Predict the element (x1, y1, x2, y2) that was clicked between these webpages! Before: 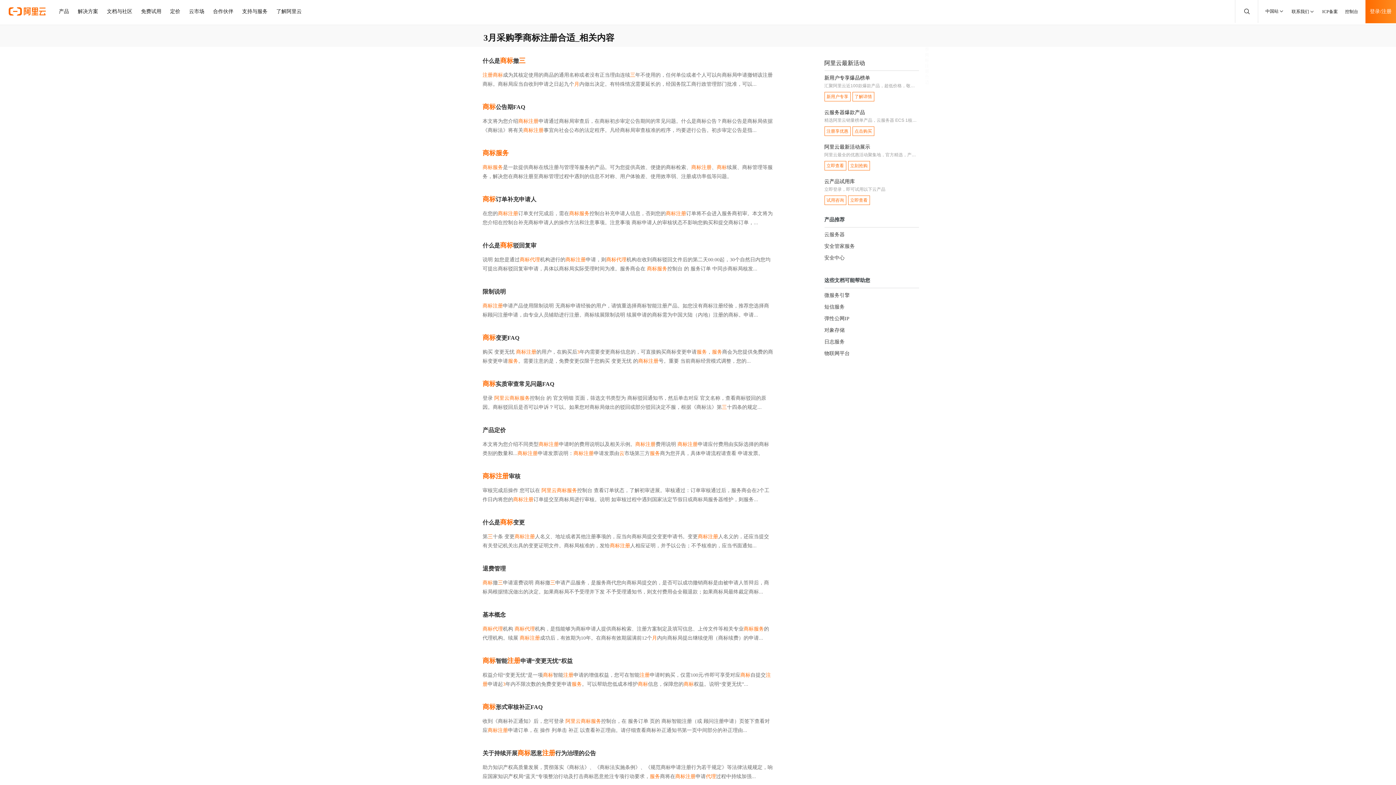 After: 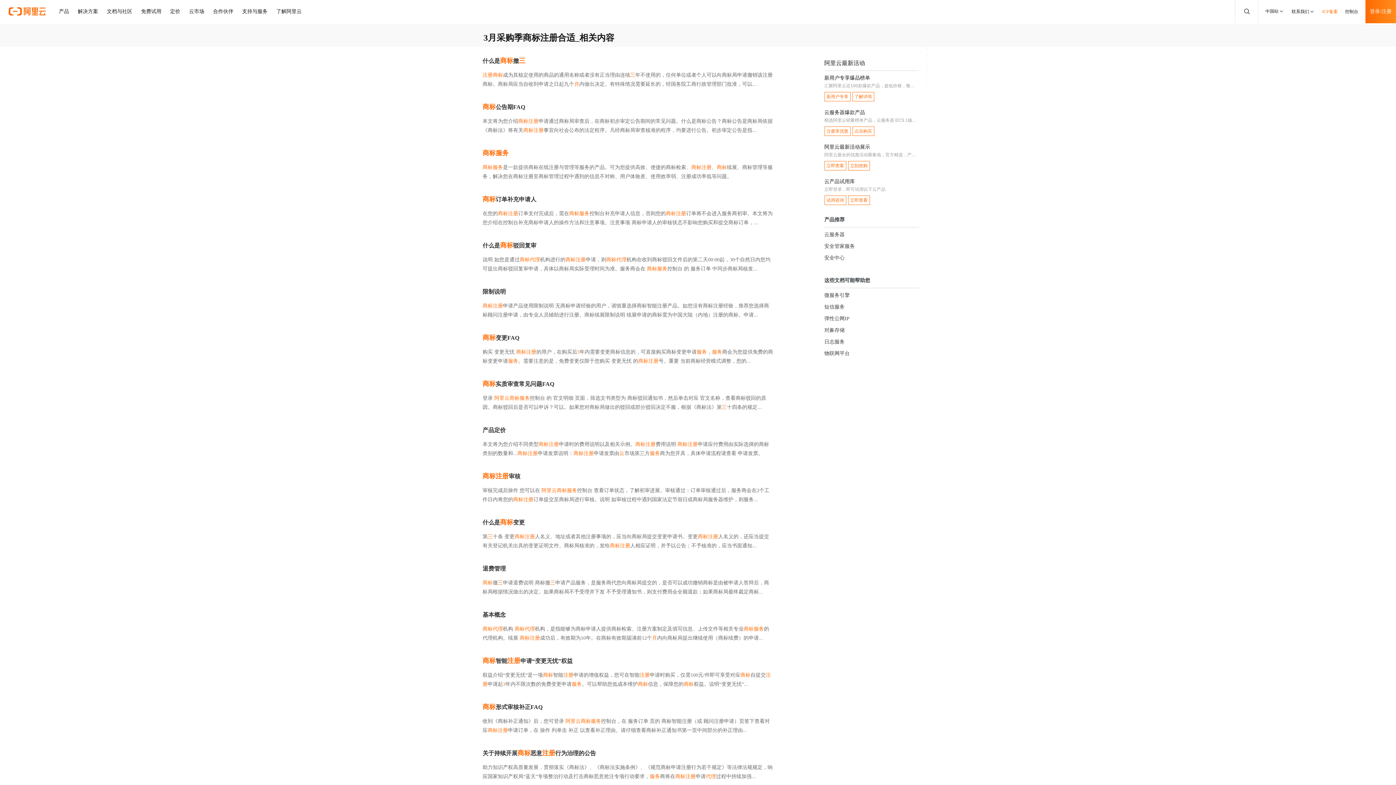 Action: label: ICP备案 bbox: (1322, 0, 1338, 23)